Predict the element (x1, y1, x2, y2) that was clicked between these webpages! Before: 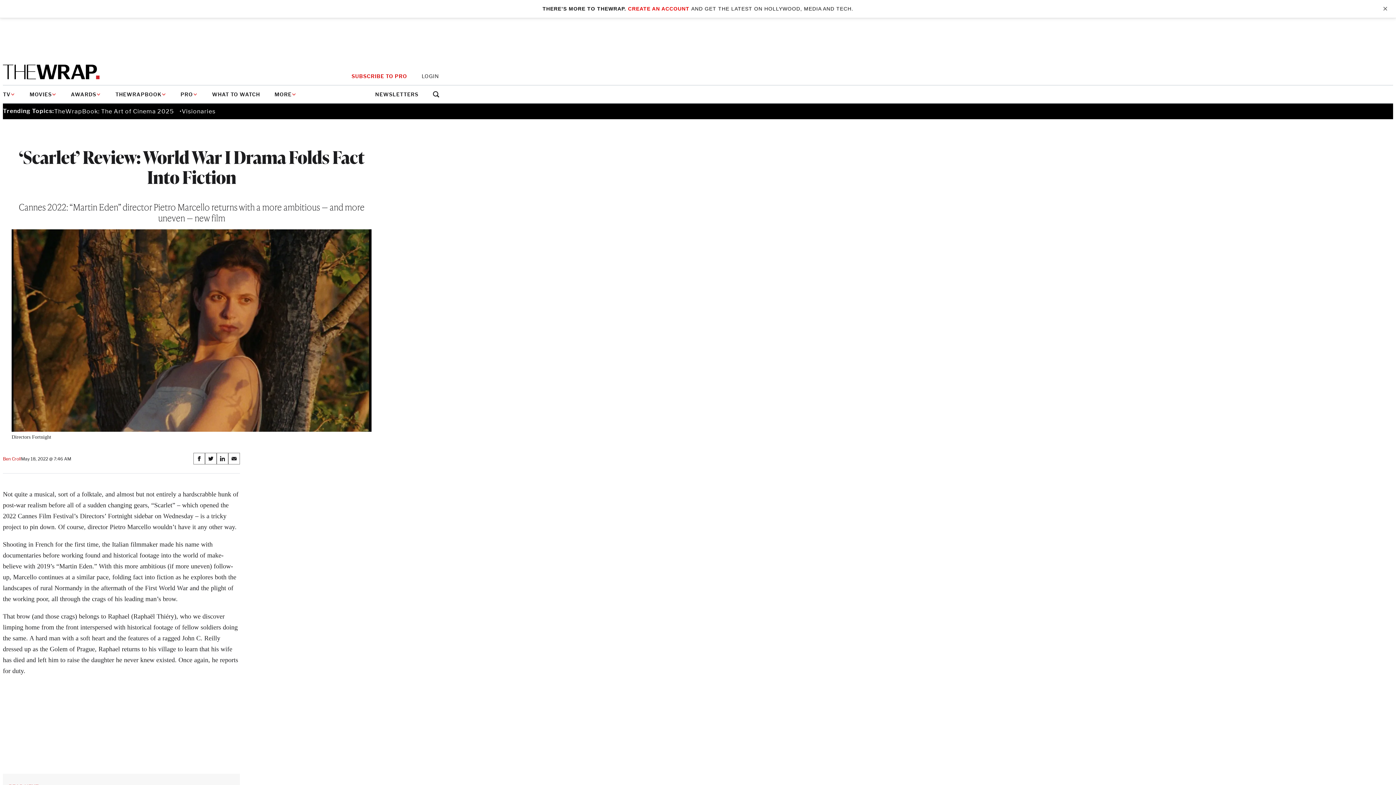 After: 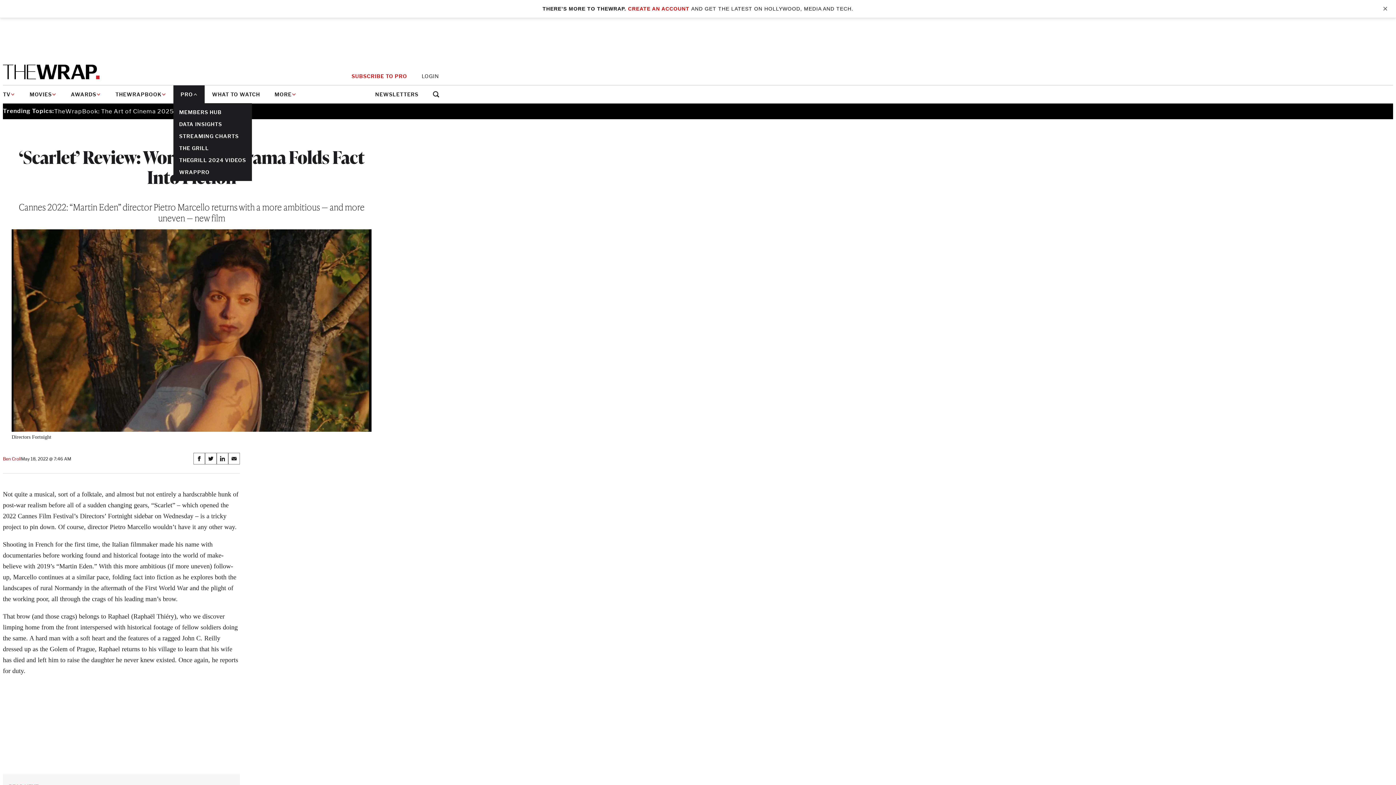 Action: bbox: (173, 85, 204, 103) label: PRO